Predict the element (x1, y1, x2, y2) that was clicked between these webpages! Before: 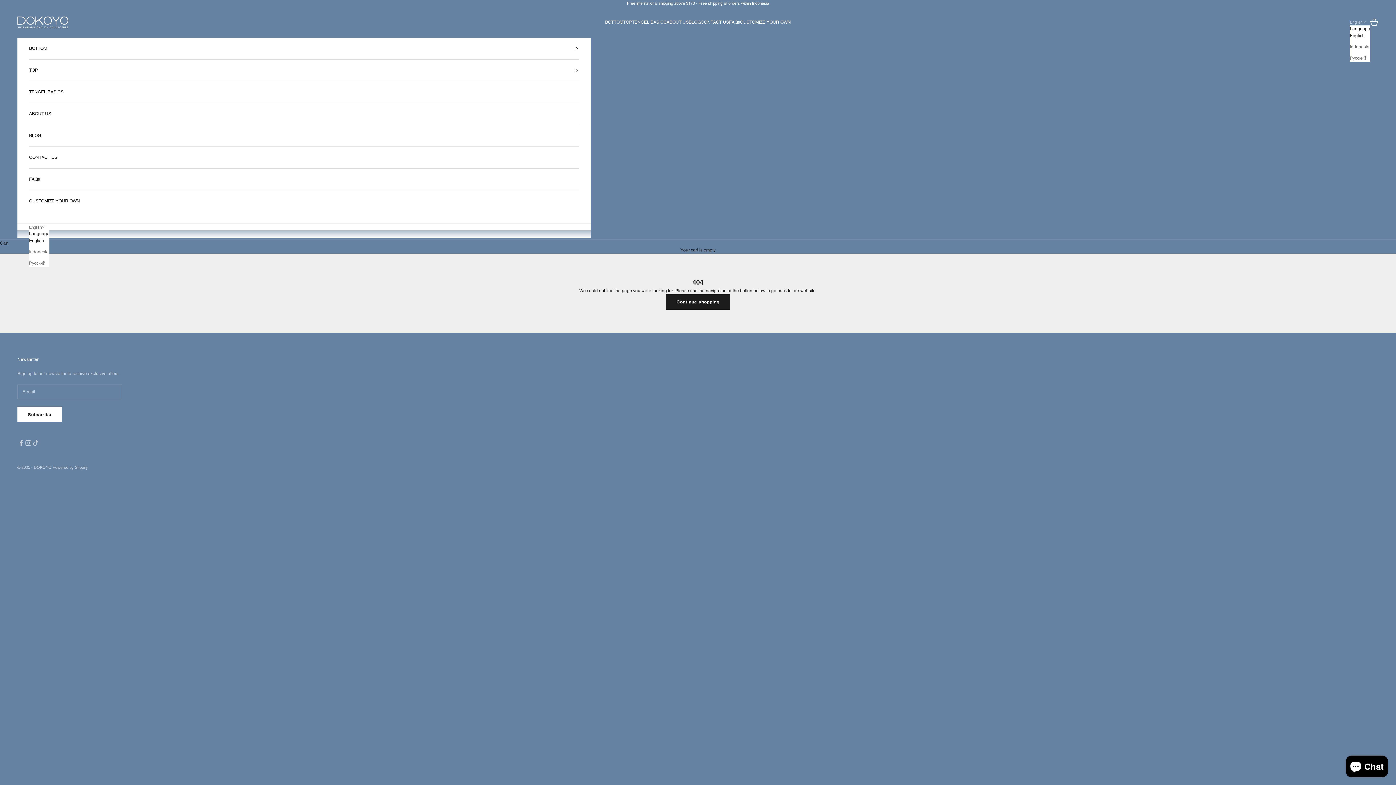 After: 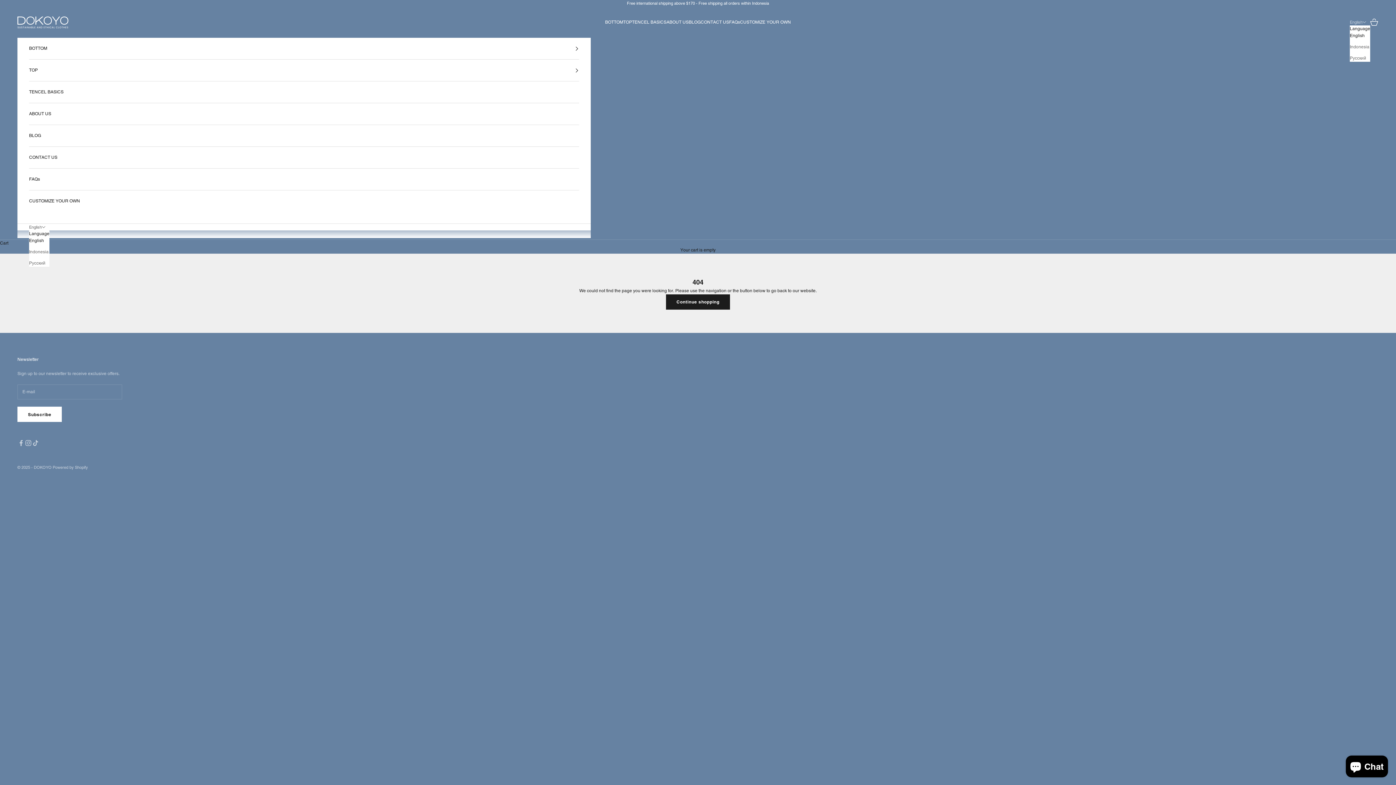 Action: label: English bbox: (1350, 32, 1370, 39)